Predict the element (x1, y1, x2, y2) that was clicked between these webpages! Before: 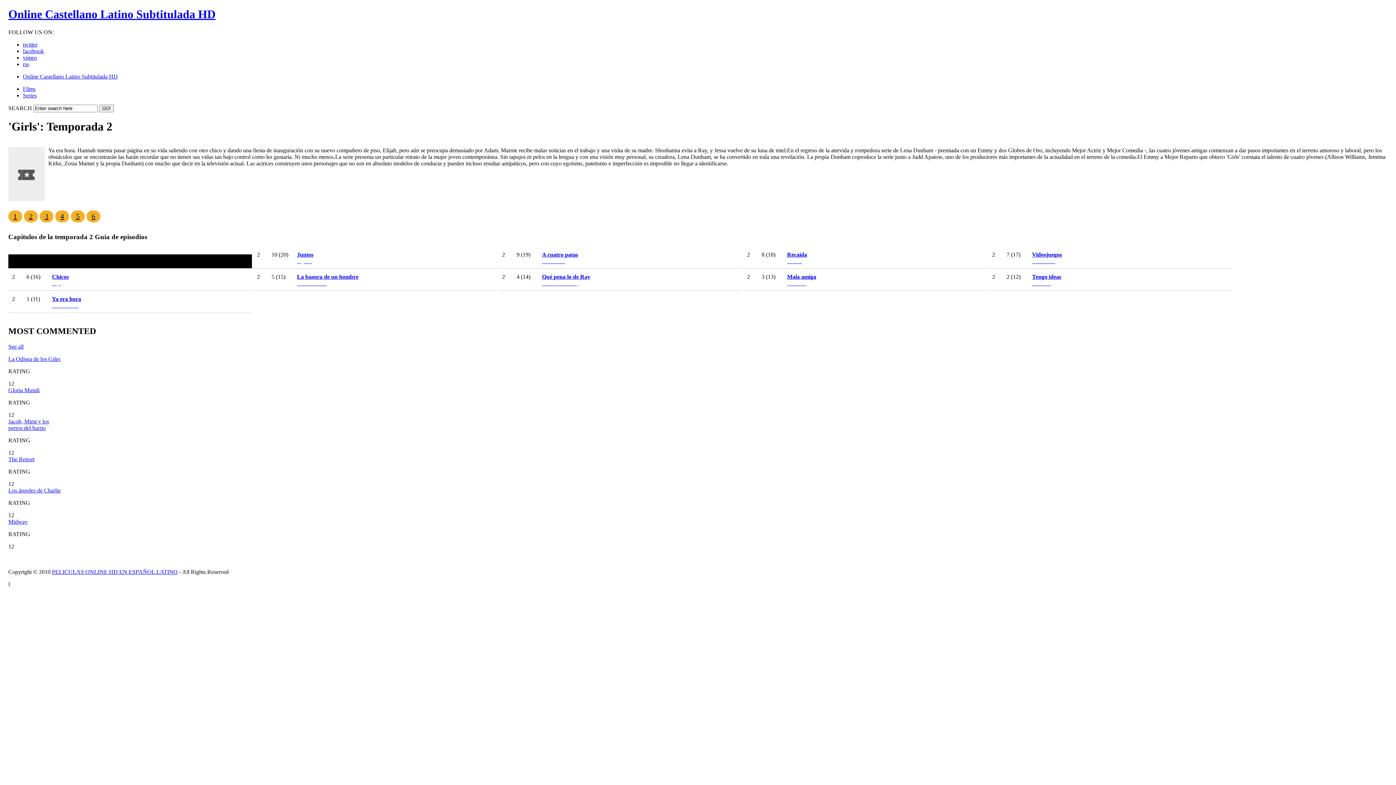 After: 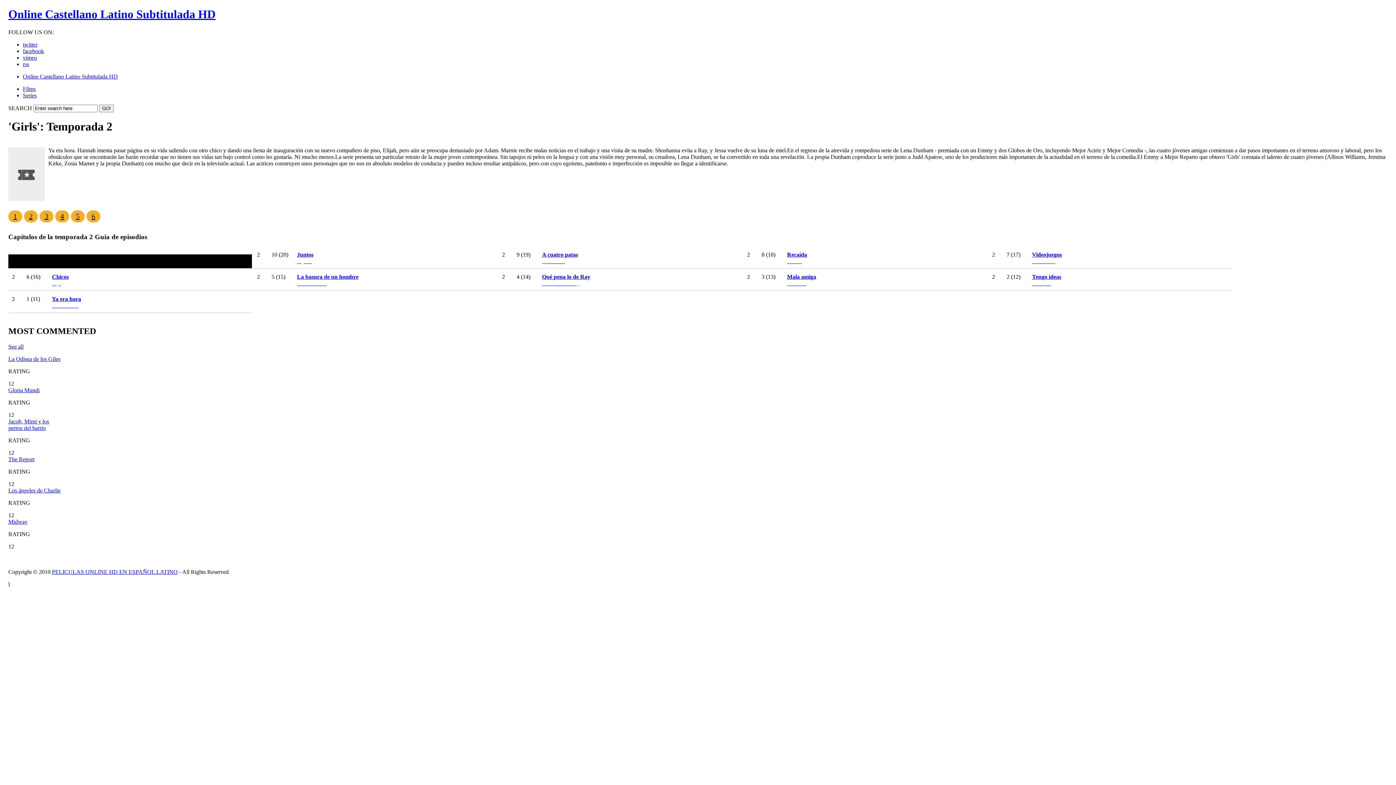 Action: bbox: (22, 41, 37, 47) label: twitter